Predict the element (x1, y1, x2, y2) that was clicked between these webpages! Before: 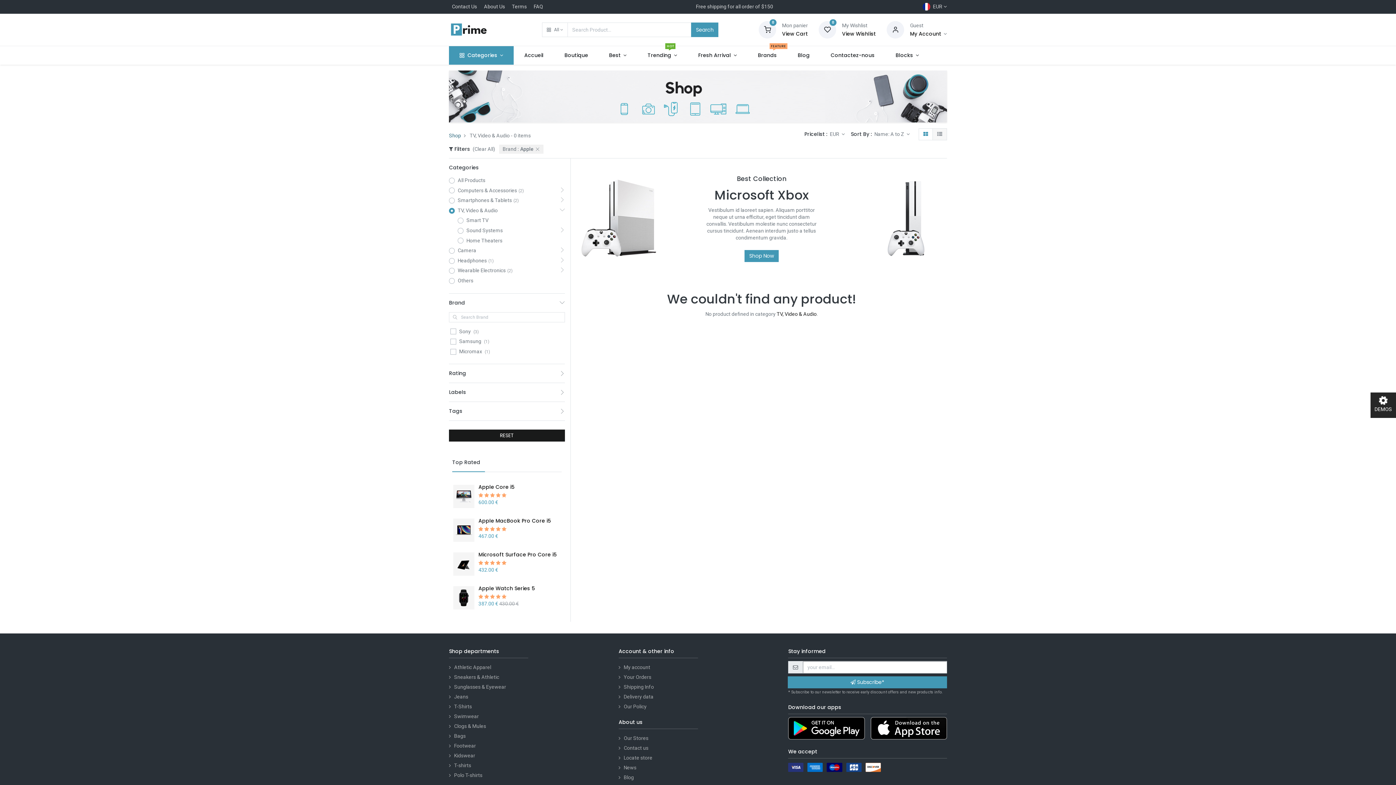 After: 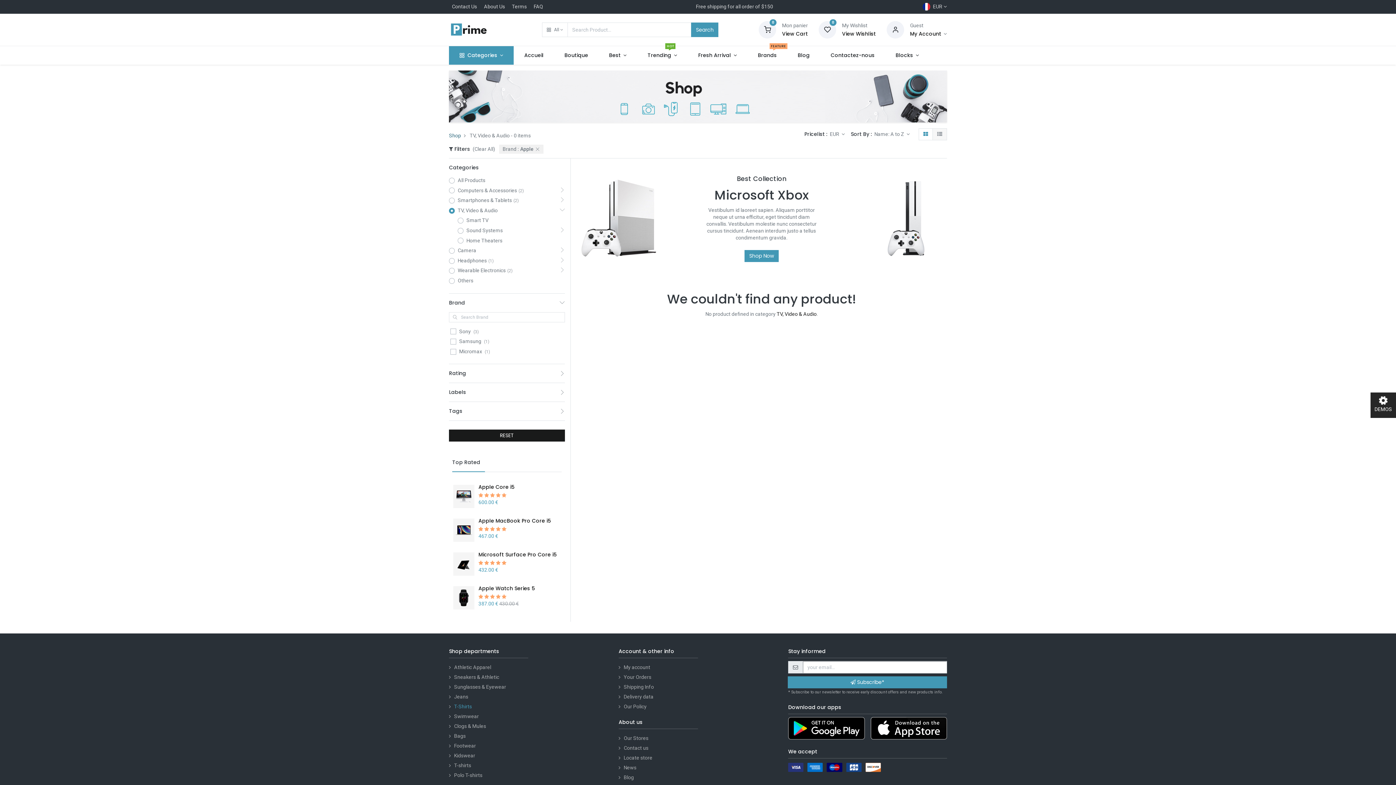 Action: bbox: (454, 653, 472, 659) label: T-Shirts